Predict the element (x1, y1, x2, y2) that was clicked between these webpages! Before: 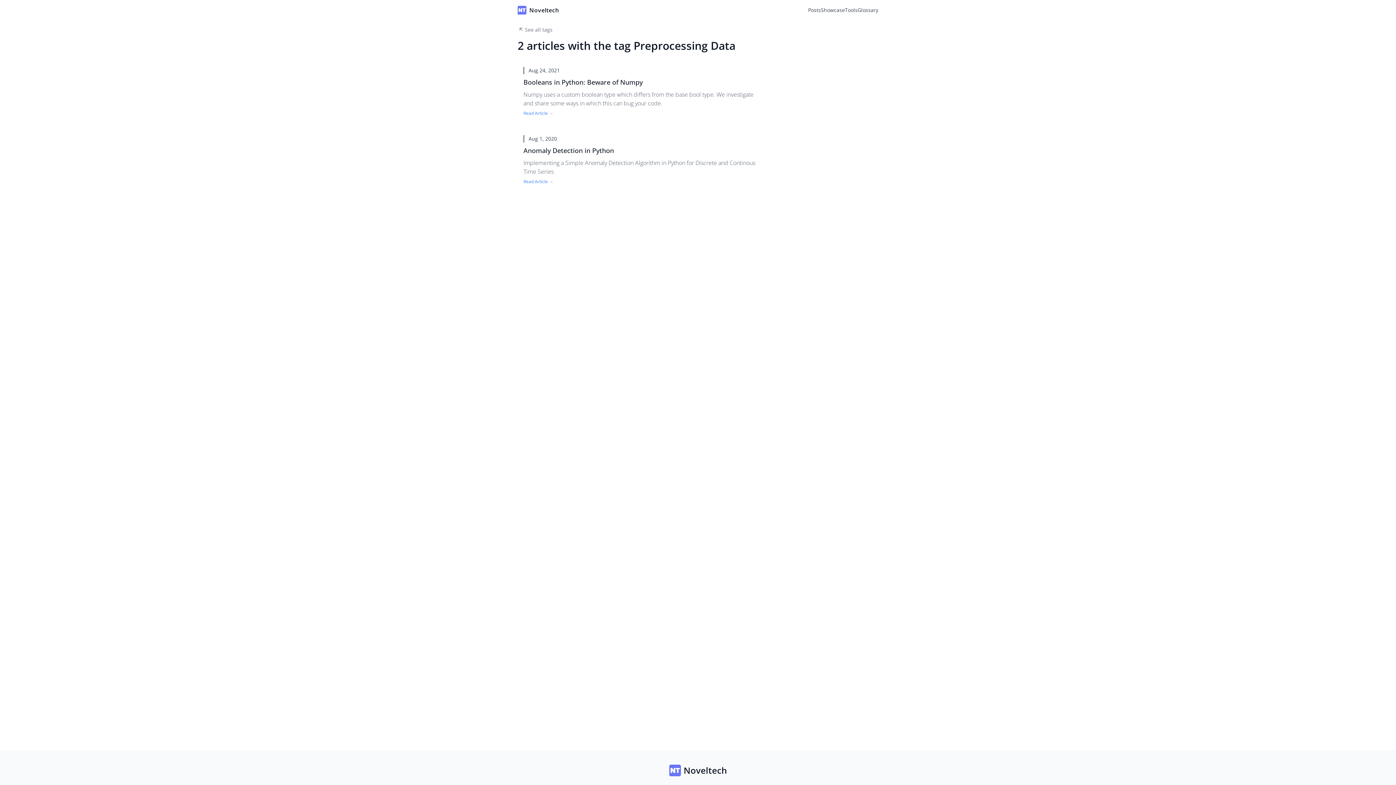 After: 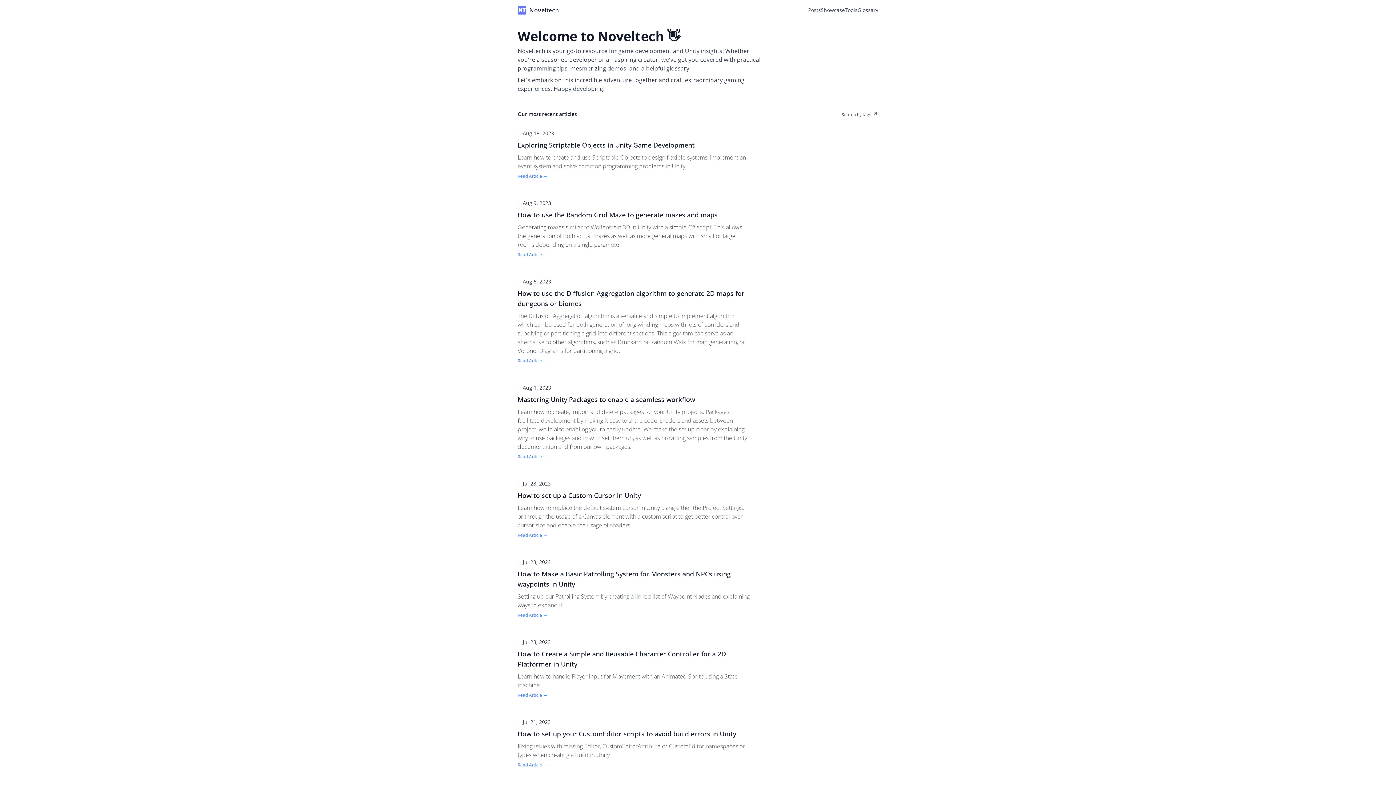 Action: bbox: (517, 5, 559, 14) label: Noveltech